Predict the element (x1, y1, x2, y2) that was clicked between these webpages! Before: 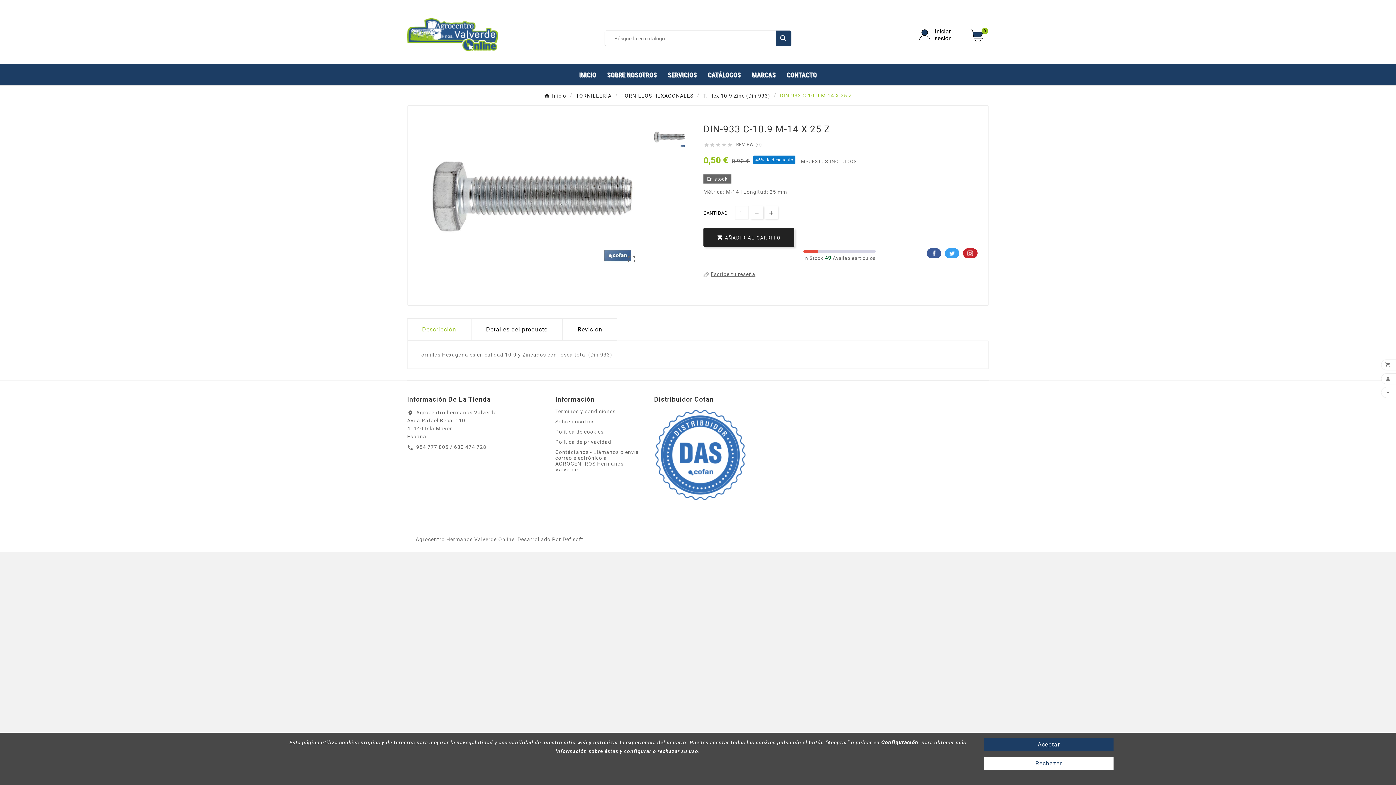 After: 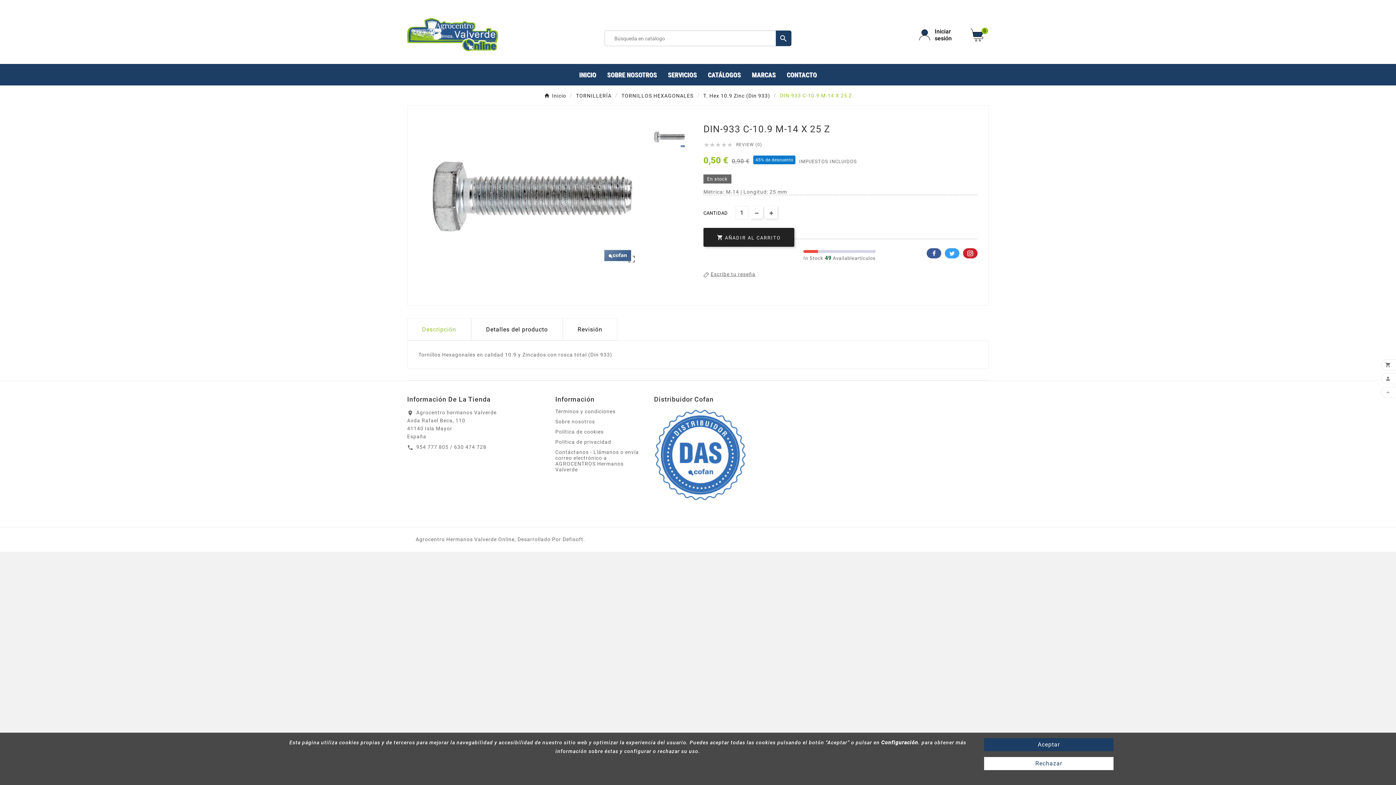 Action: label: User Icon bbox: (919, 28, 962, 41)